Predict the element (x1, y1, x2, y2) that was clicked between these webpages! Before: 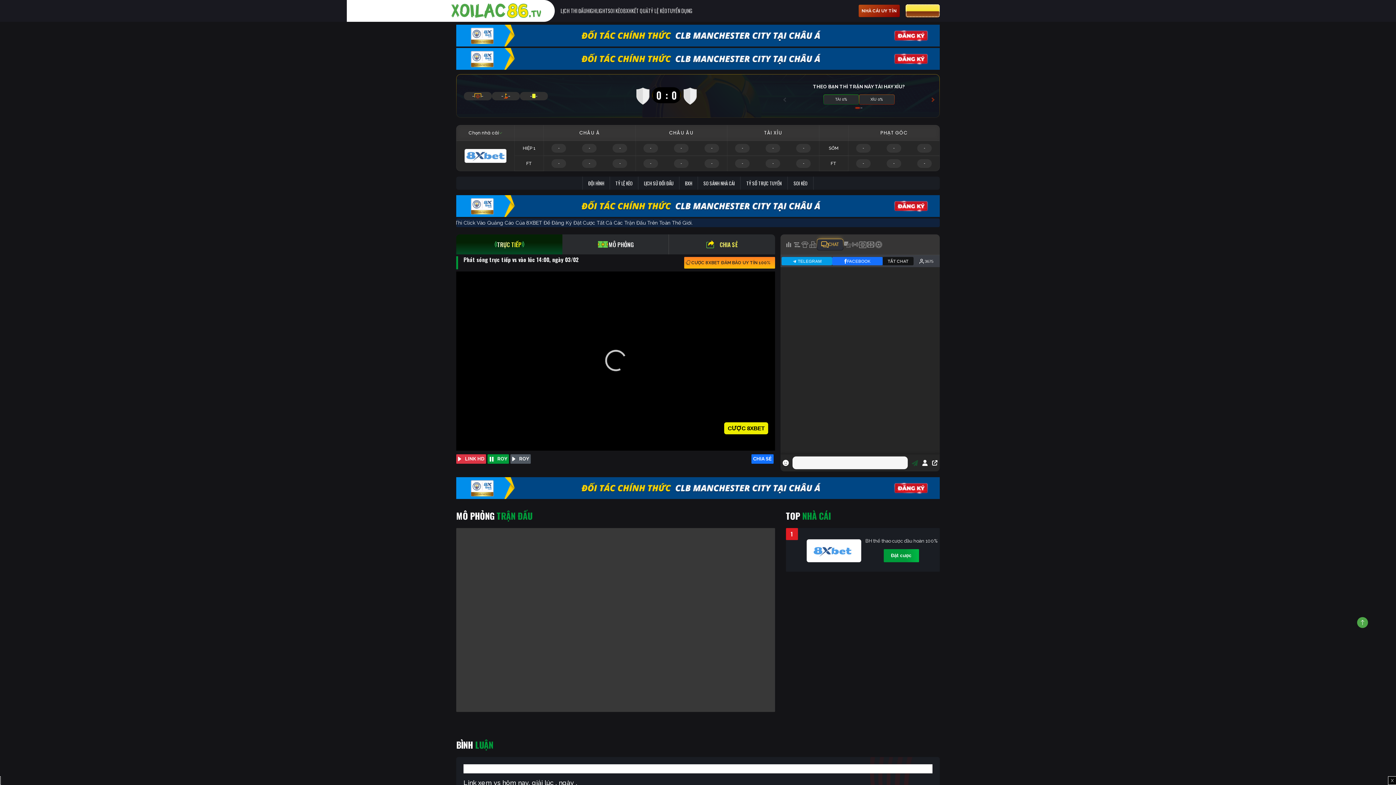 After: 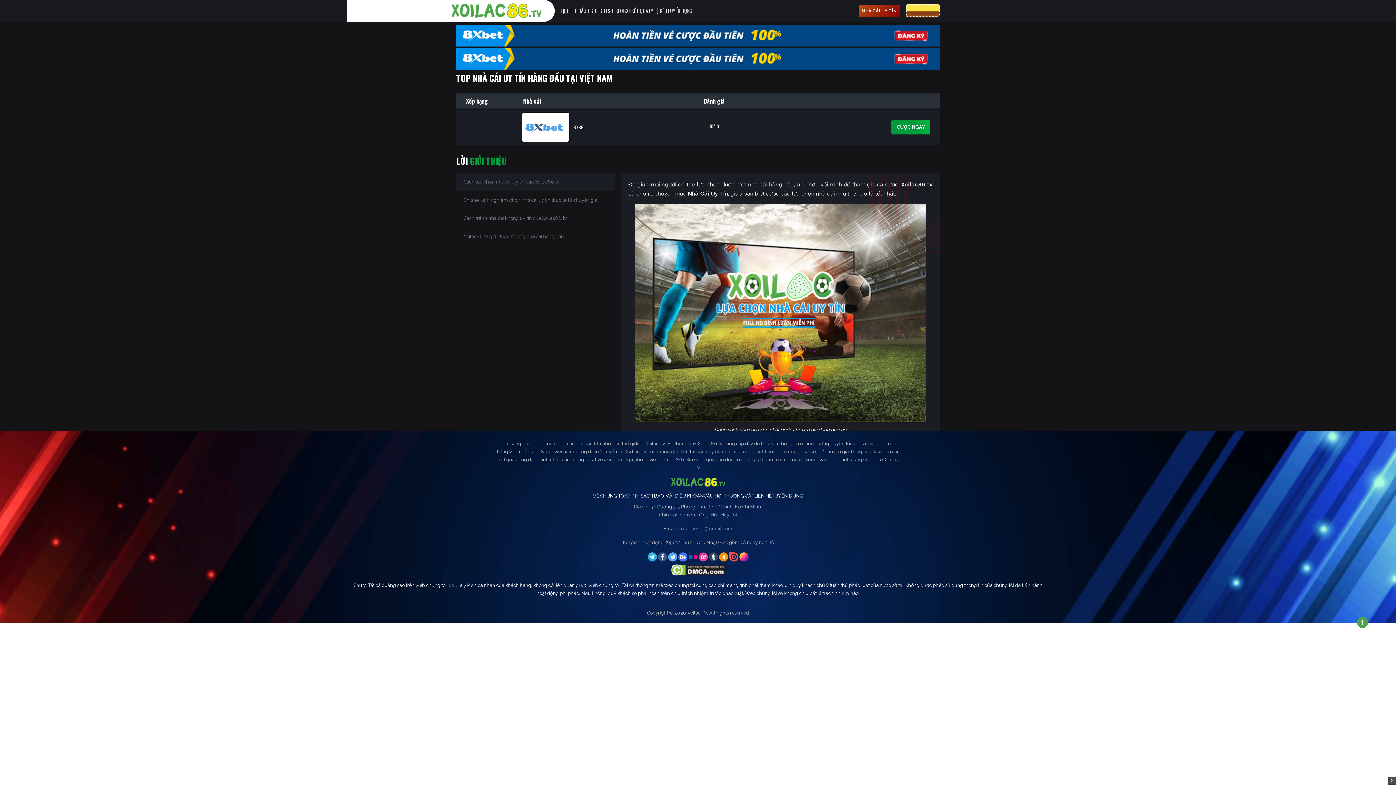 Action: bbox: (858, 4, 900, 17) label: NHÀ CÁI UY TÍN